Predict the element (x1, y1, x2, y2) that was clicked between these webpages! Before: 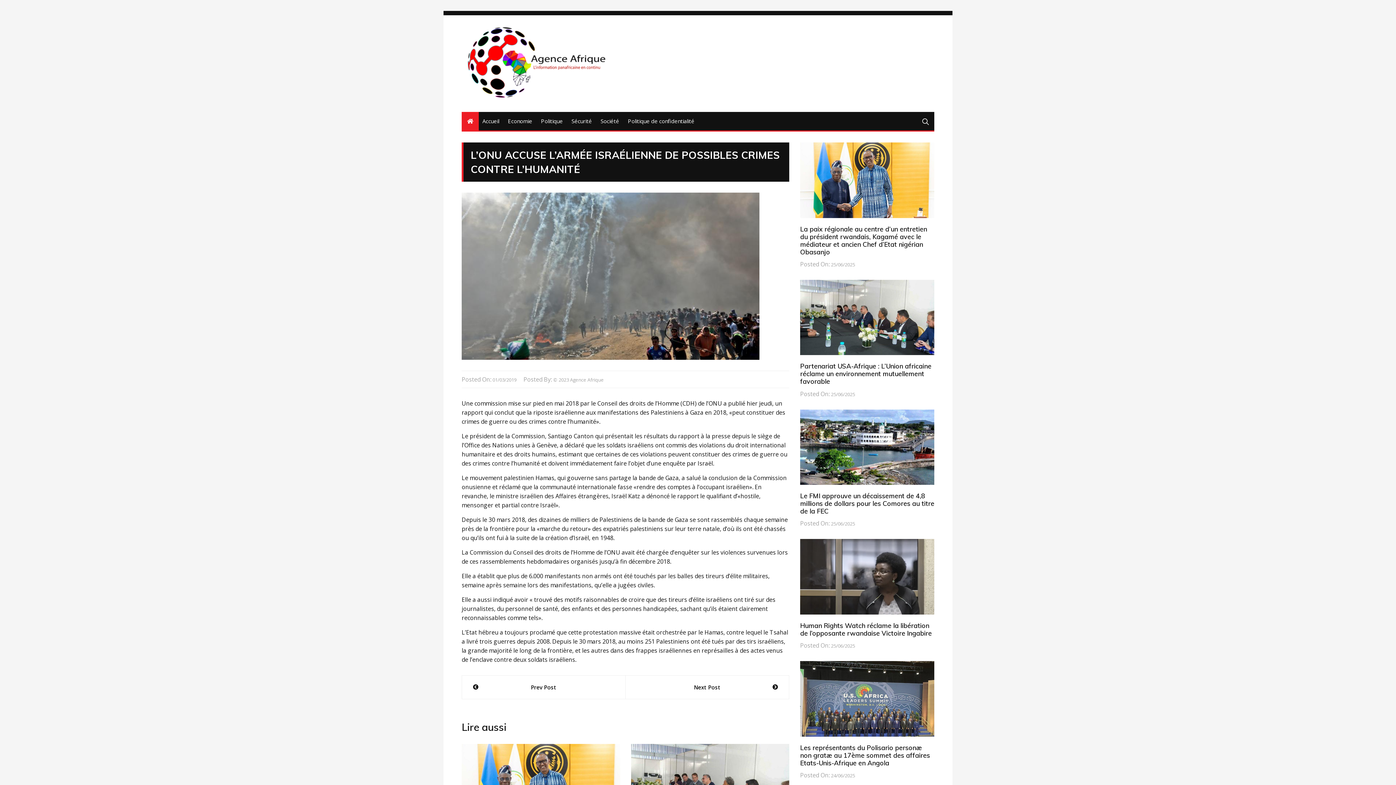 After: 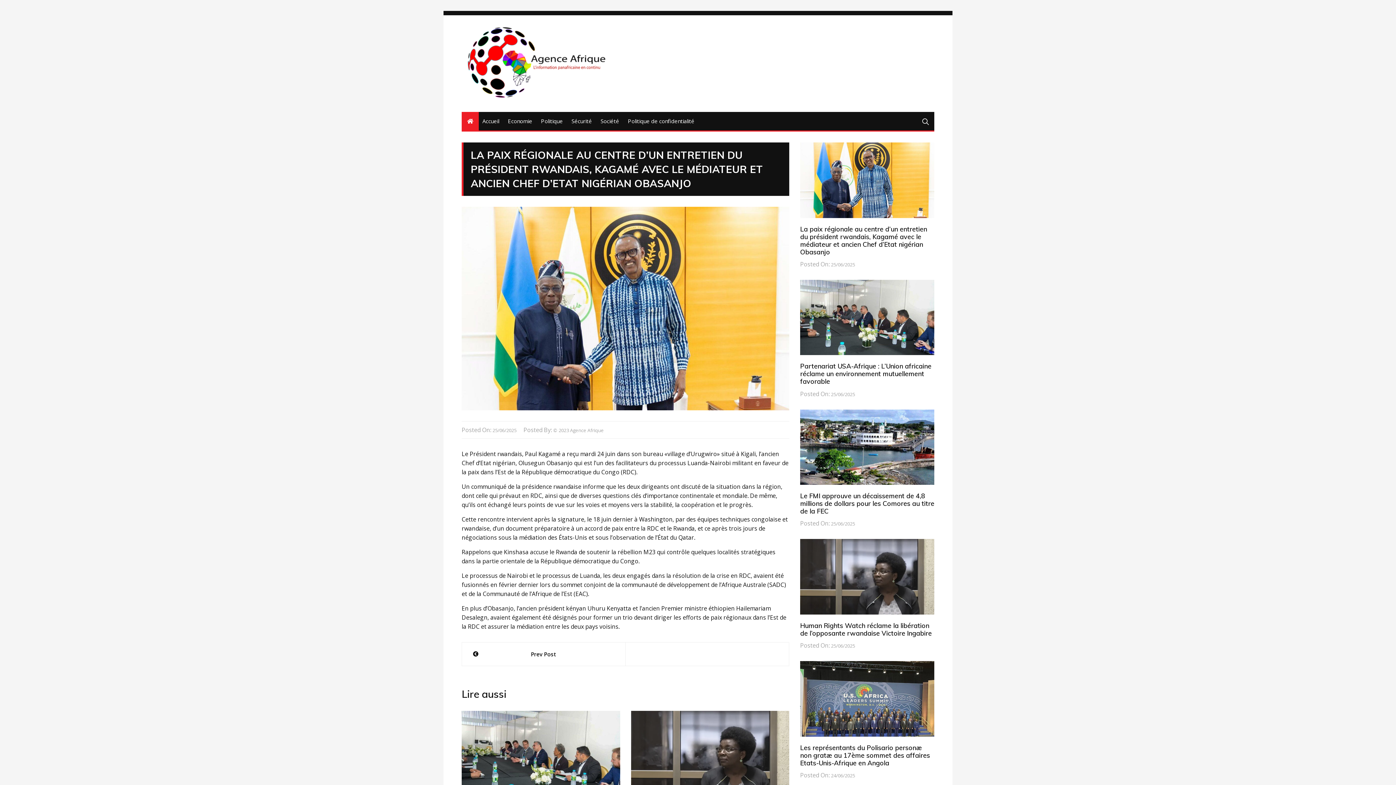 Action: bbox: (831, 261, 855, 268) label: 25/06/2025